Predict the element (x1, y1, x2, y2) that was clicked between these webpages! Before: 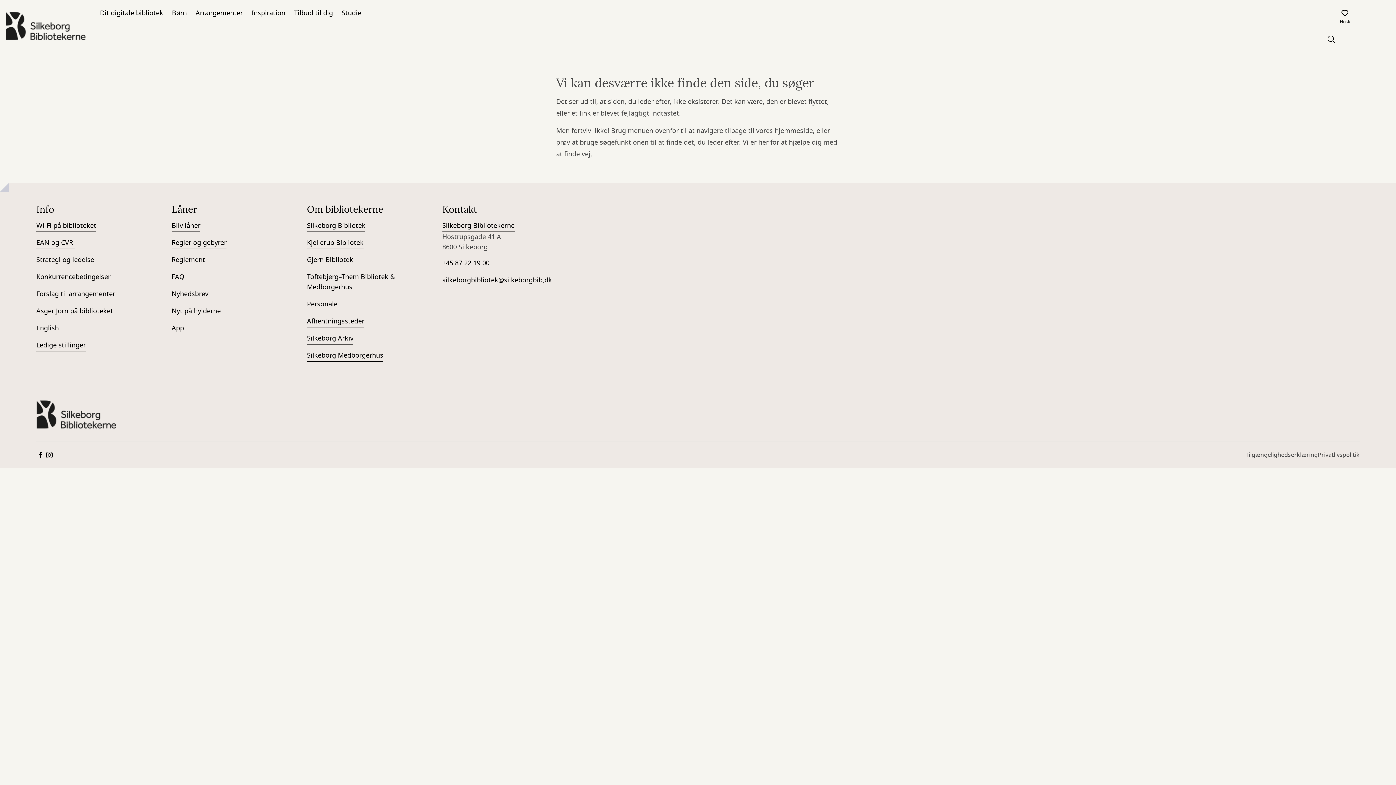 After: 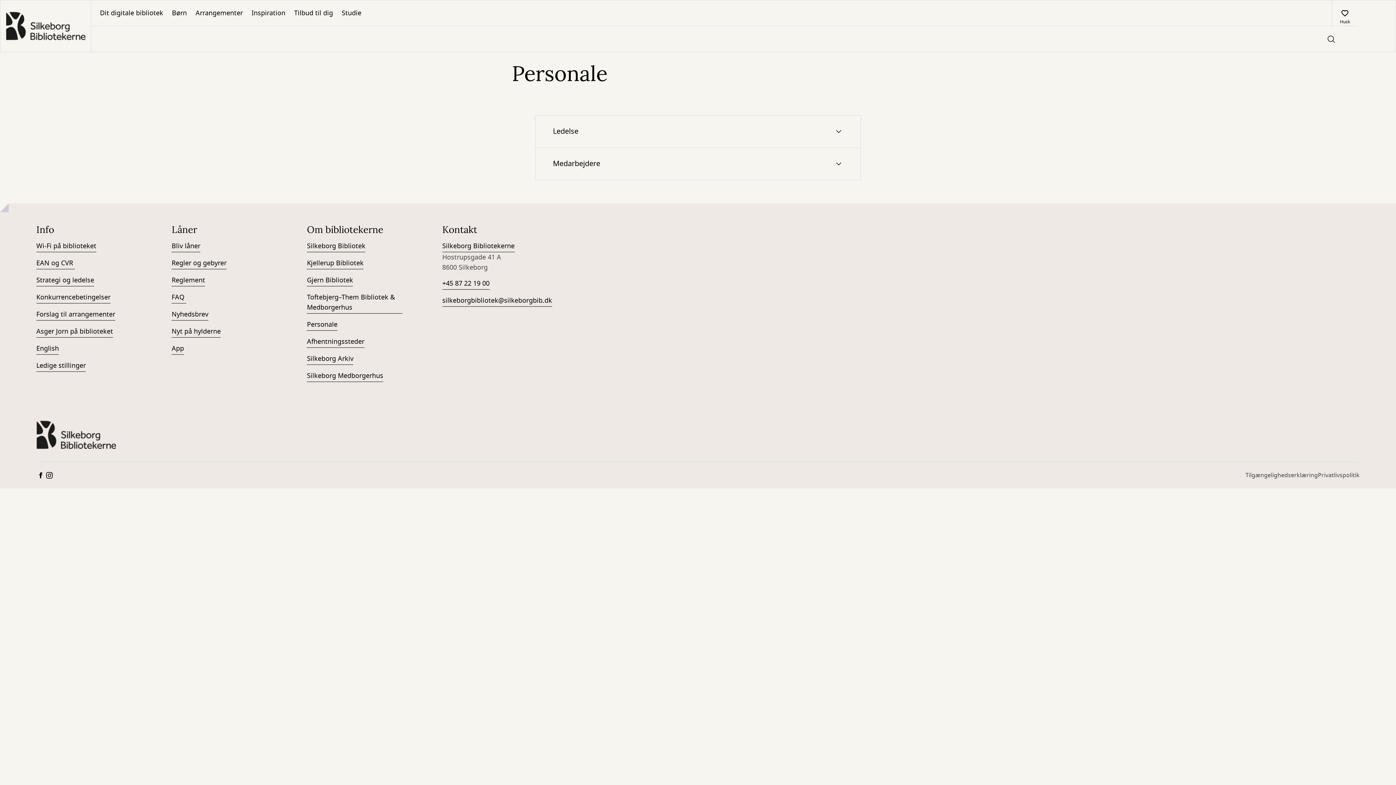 Action: bbox: (307, 299, 337, 310) label: Personale